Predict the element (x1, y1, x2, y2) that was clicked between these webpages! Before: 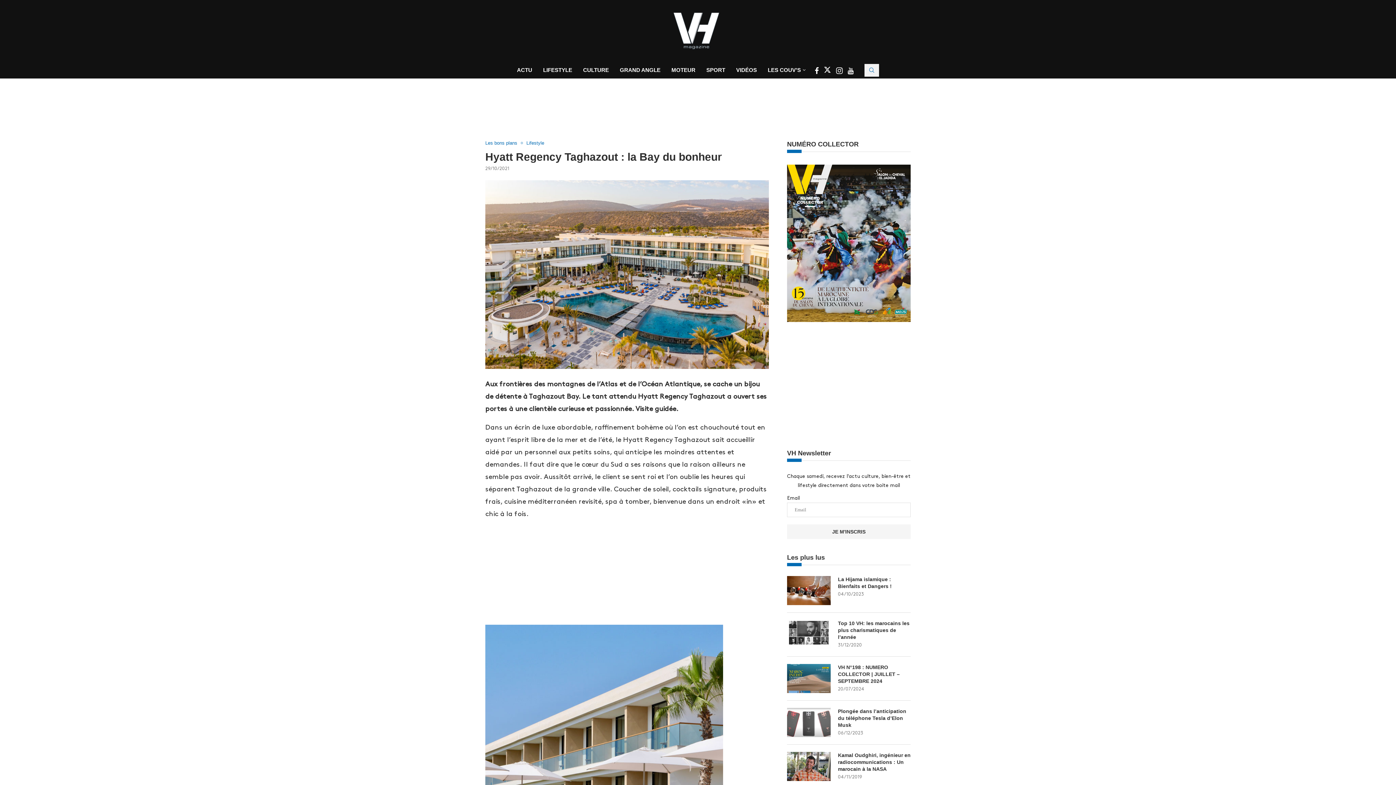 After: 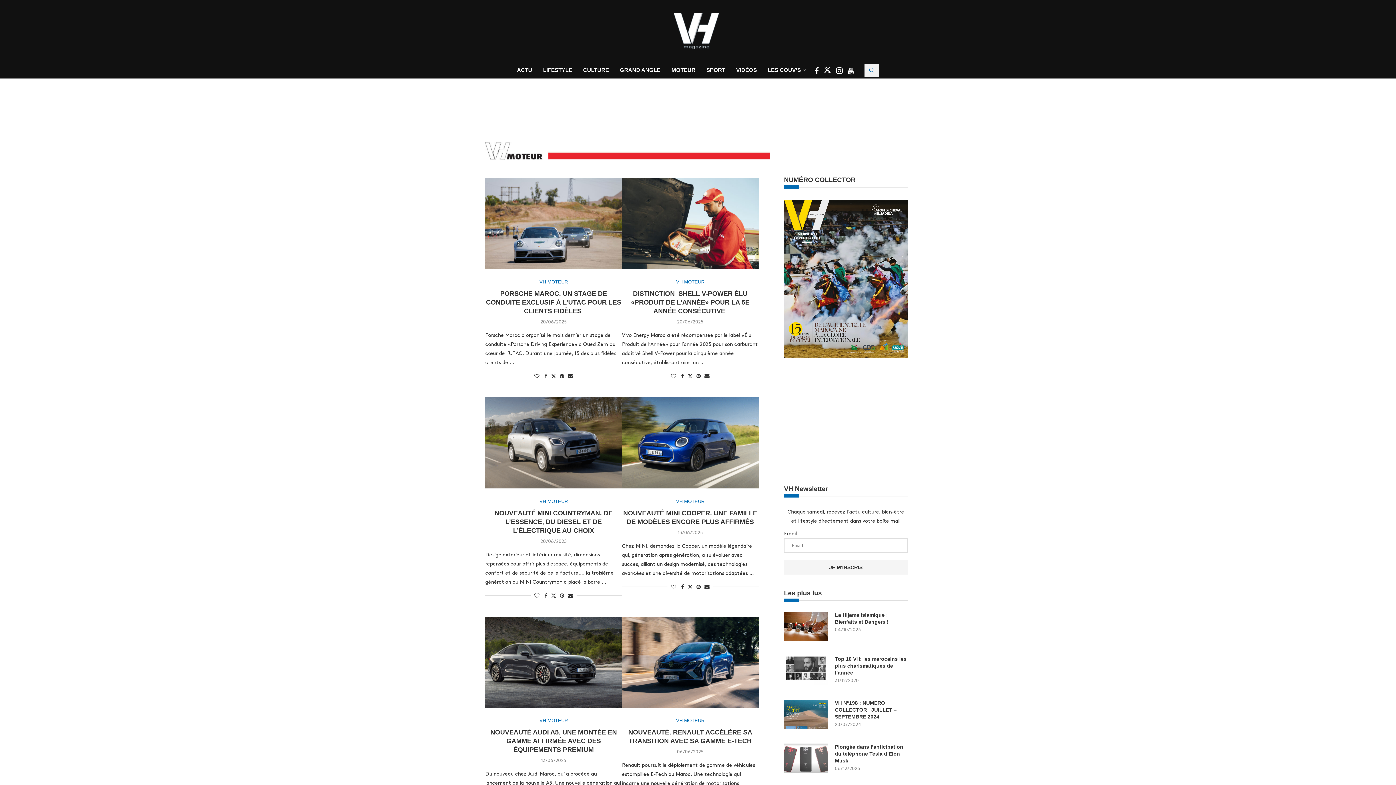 Action: label: MOTEUR bbox: (671, 61, 695, 78)